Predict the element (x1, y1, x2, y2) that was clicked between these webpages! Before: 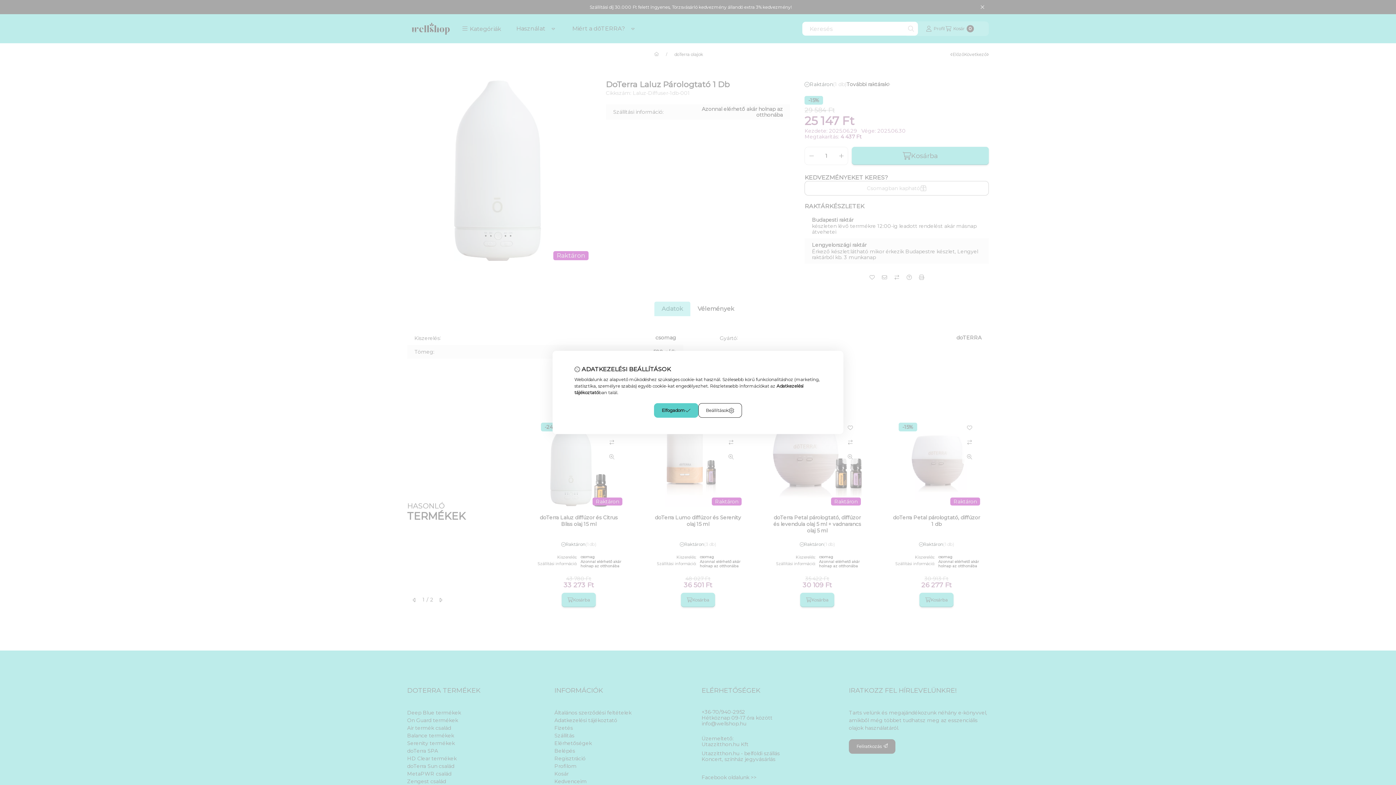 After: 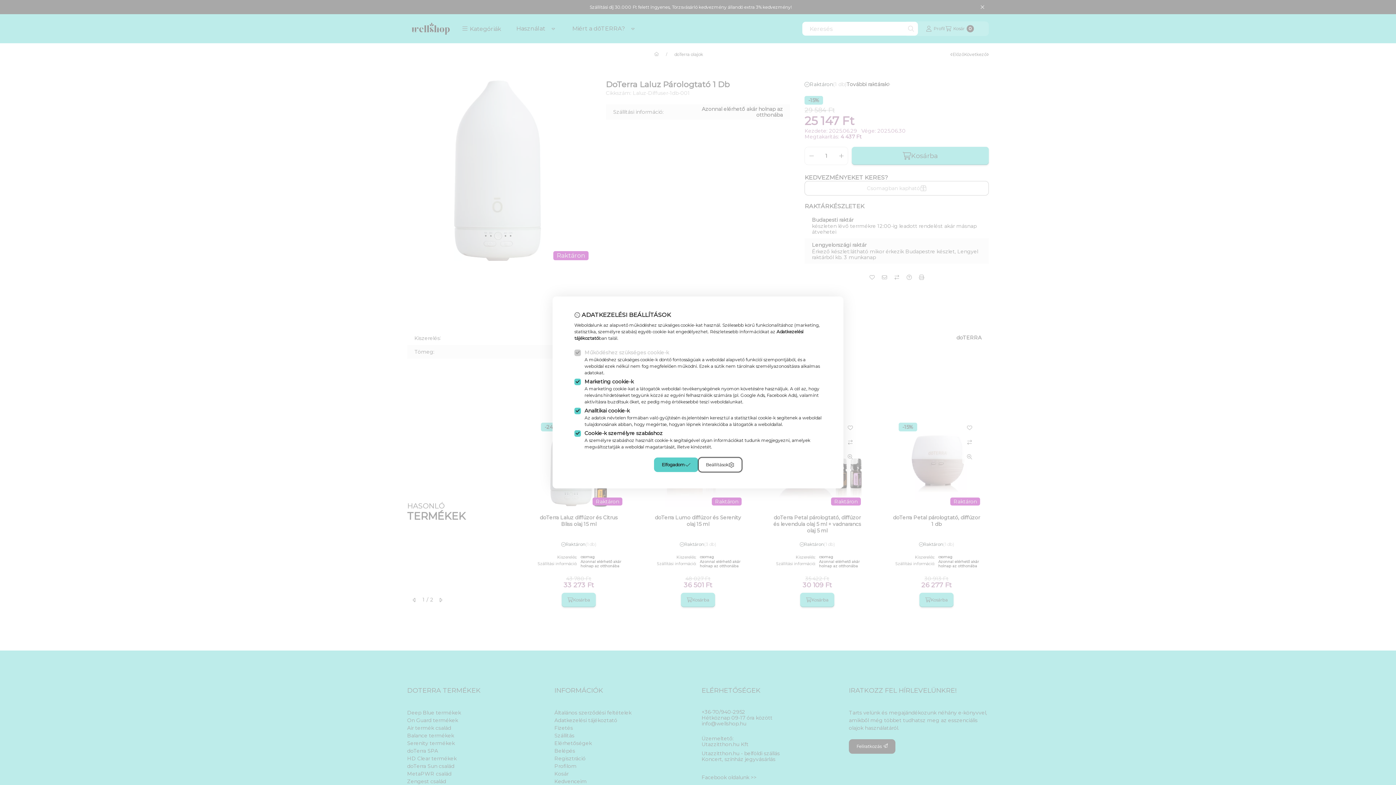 Action: bbox: (698, 403, 742, 418) label: Beállítások